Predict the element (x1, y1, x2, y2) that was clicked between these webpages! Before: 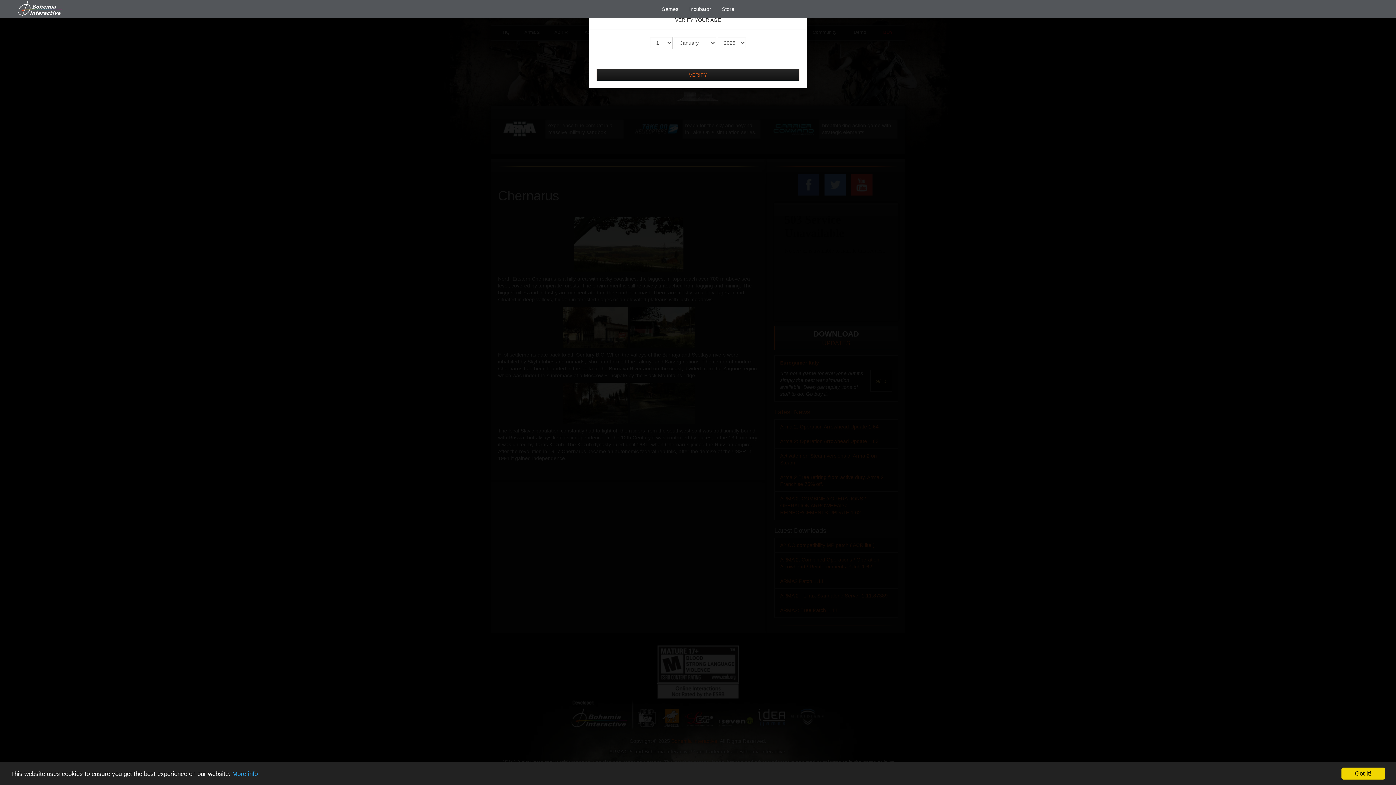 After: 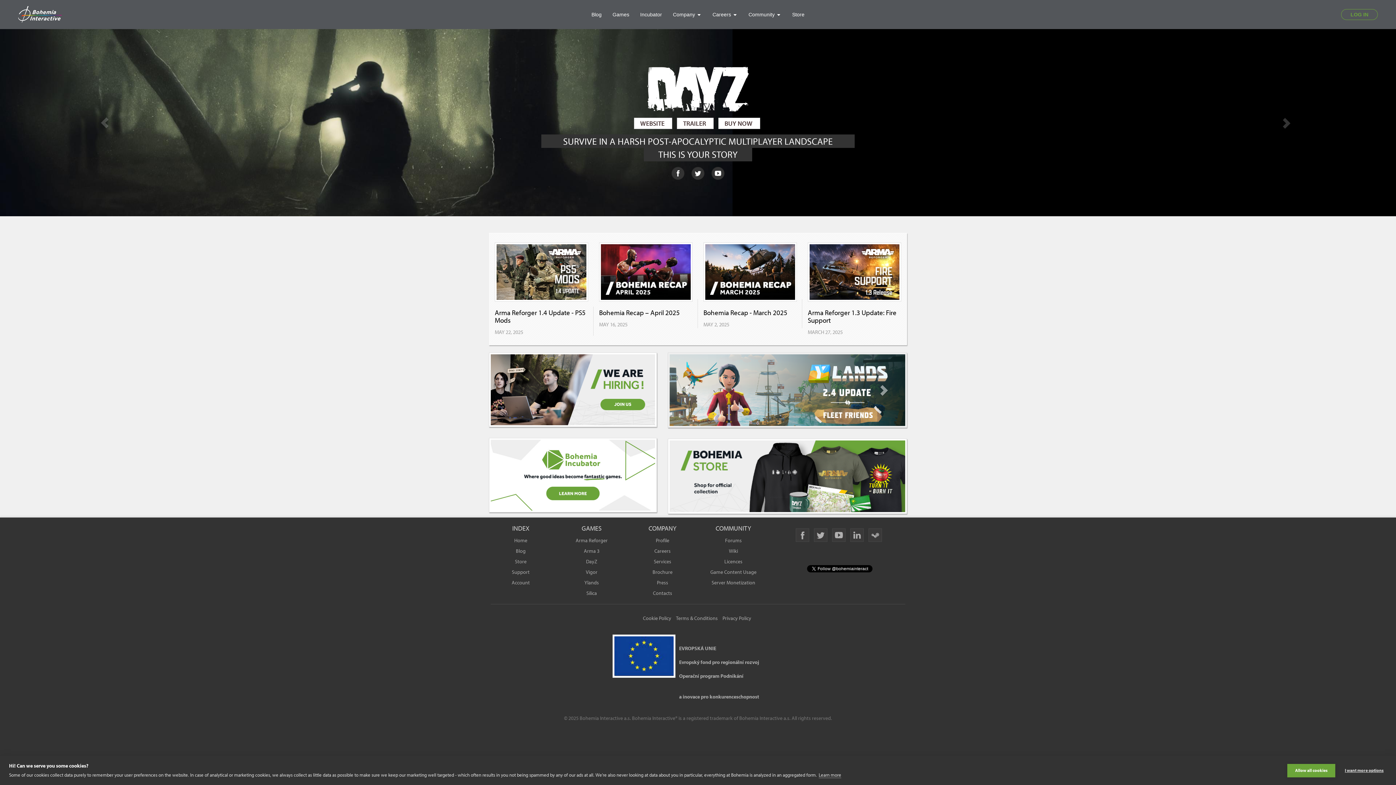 Action: bbox: (18, 0, 72, 17)